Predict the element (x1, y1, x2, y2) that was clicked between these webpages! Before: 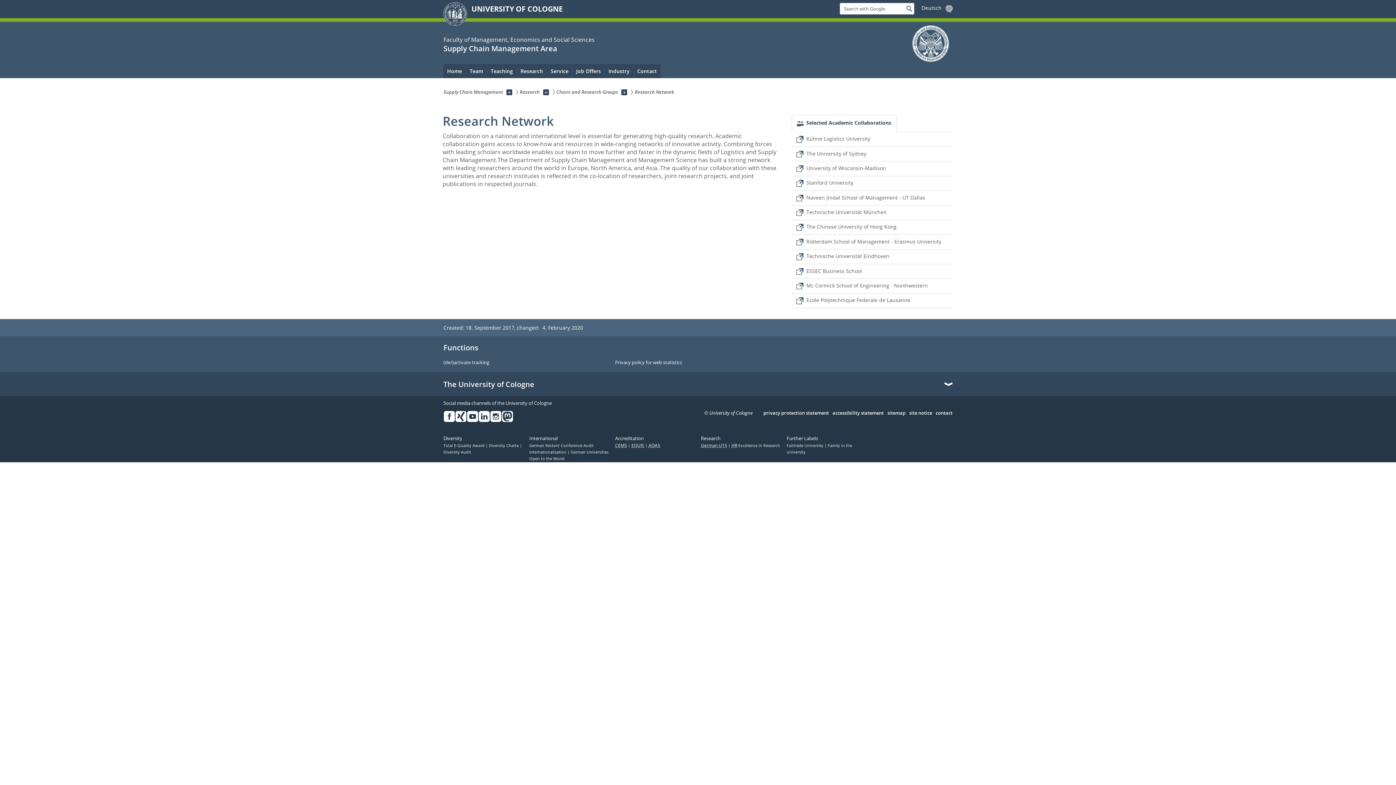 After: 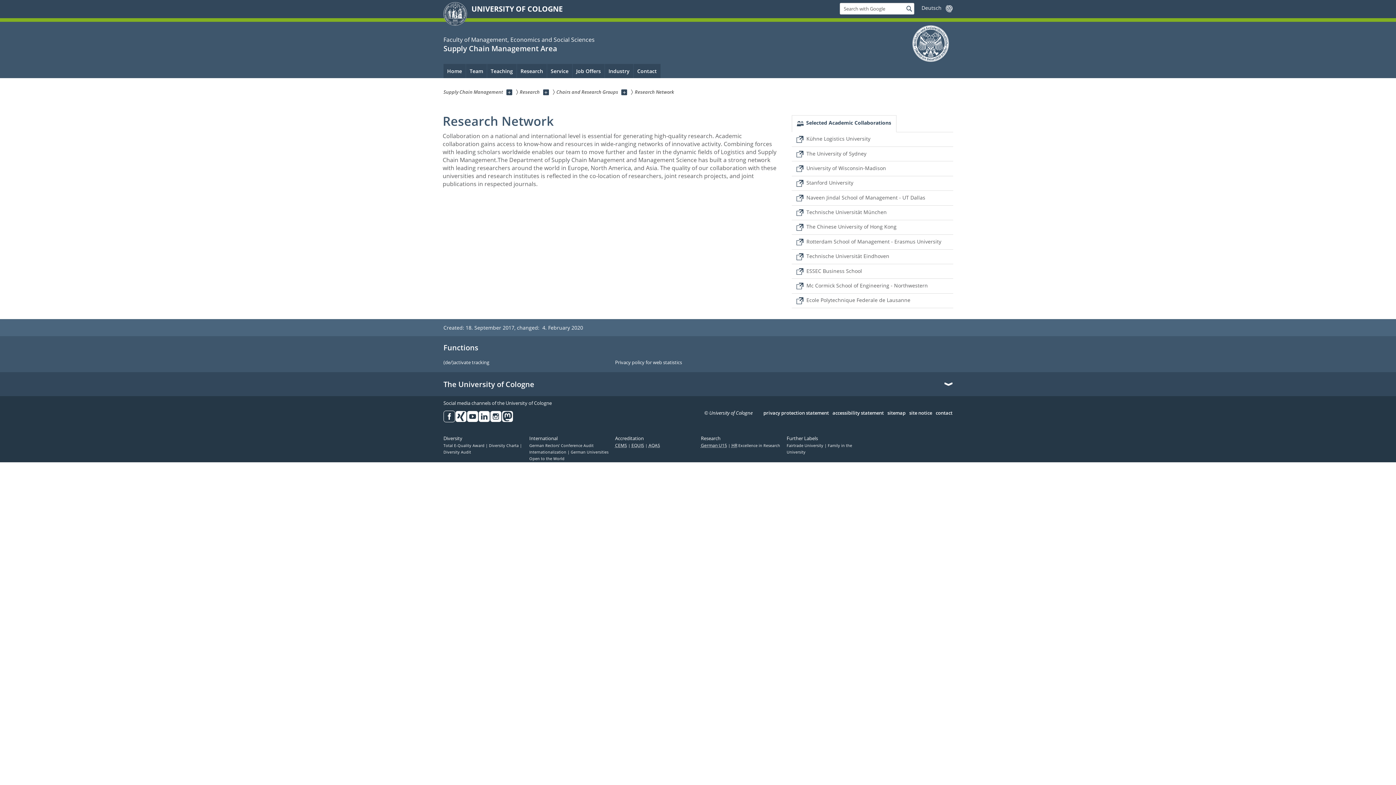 Action: label: Facebook bbox: (443, 410, 455, 422)